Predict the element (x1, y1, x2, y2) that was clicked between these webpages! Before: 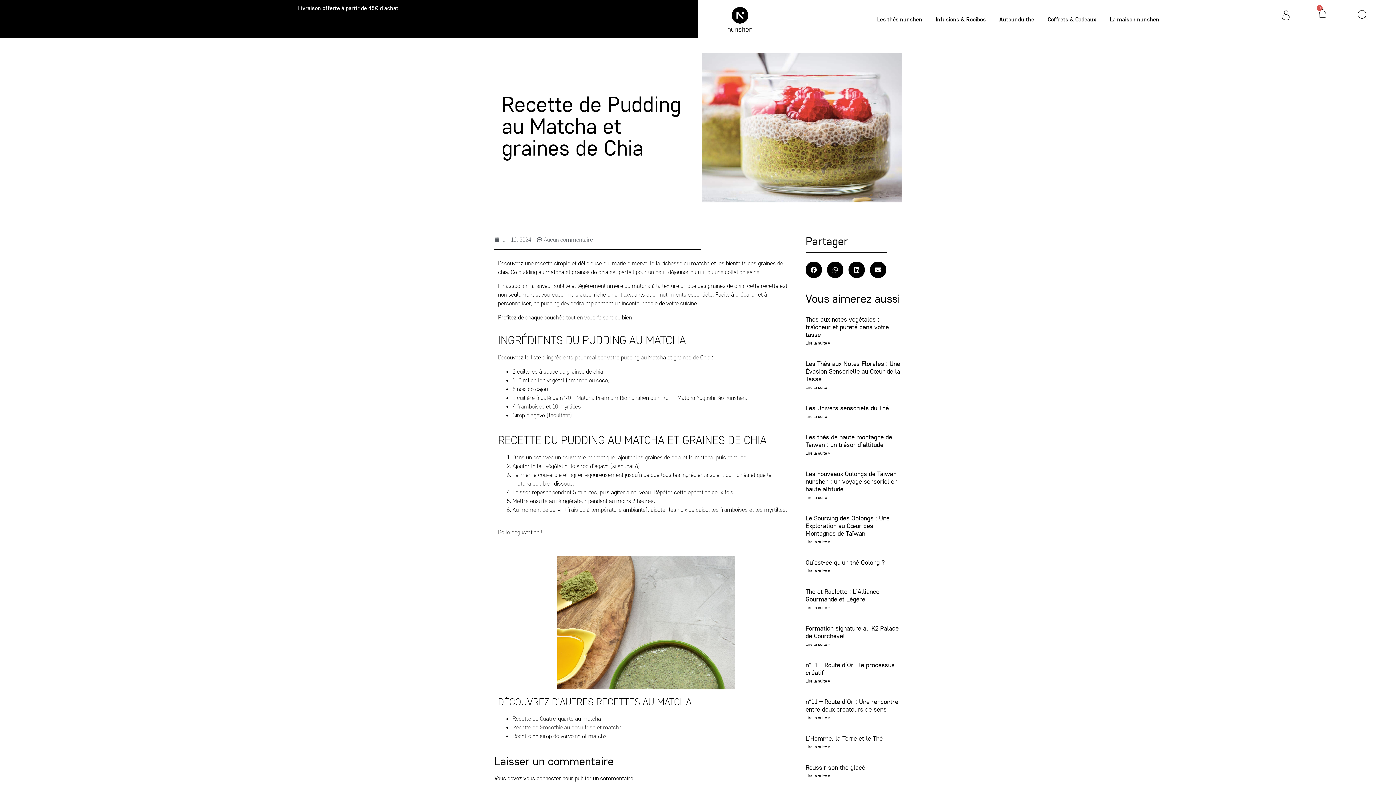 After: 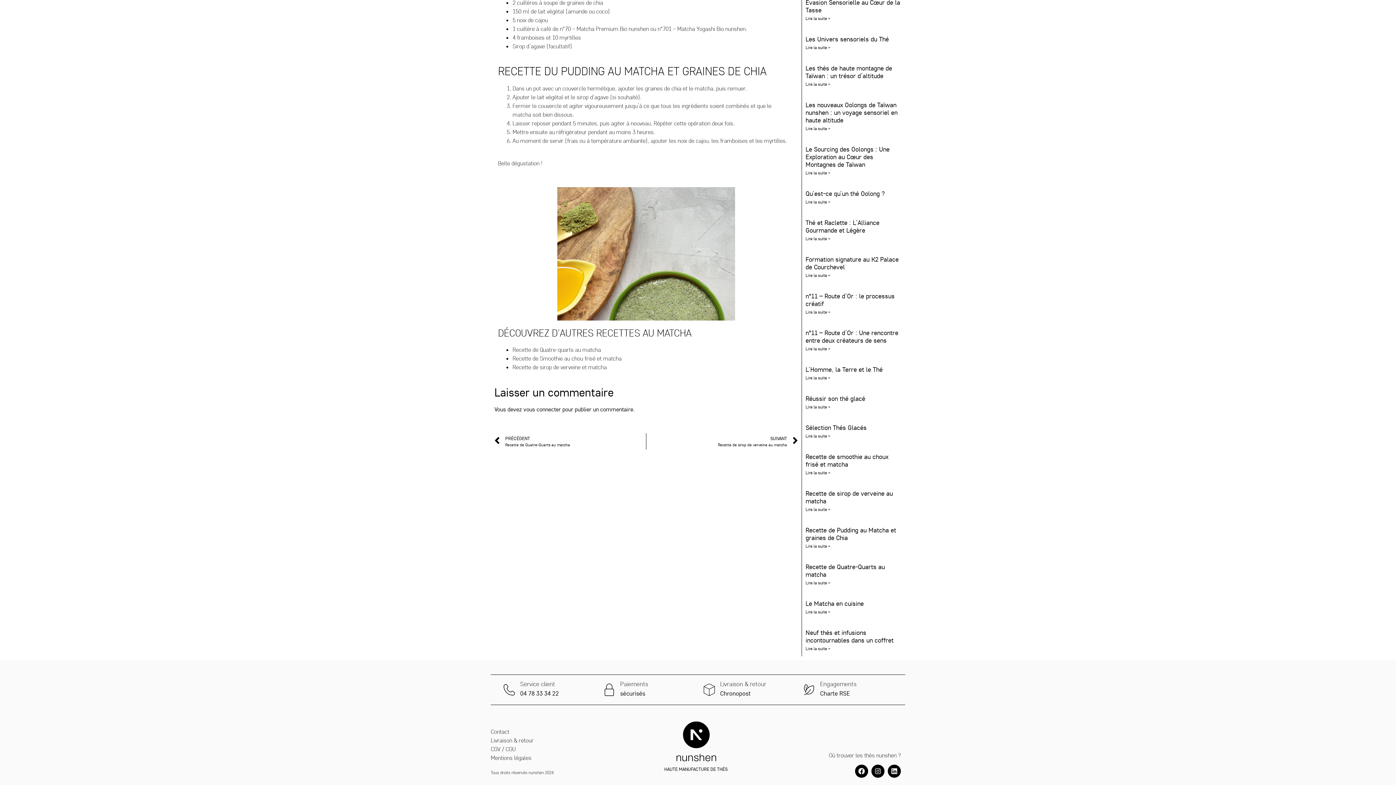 Action: label: Aucun commentaire bbox: (537, 235, 593, 244)